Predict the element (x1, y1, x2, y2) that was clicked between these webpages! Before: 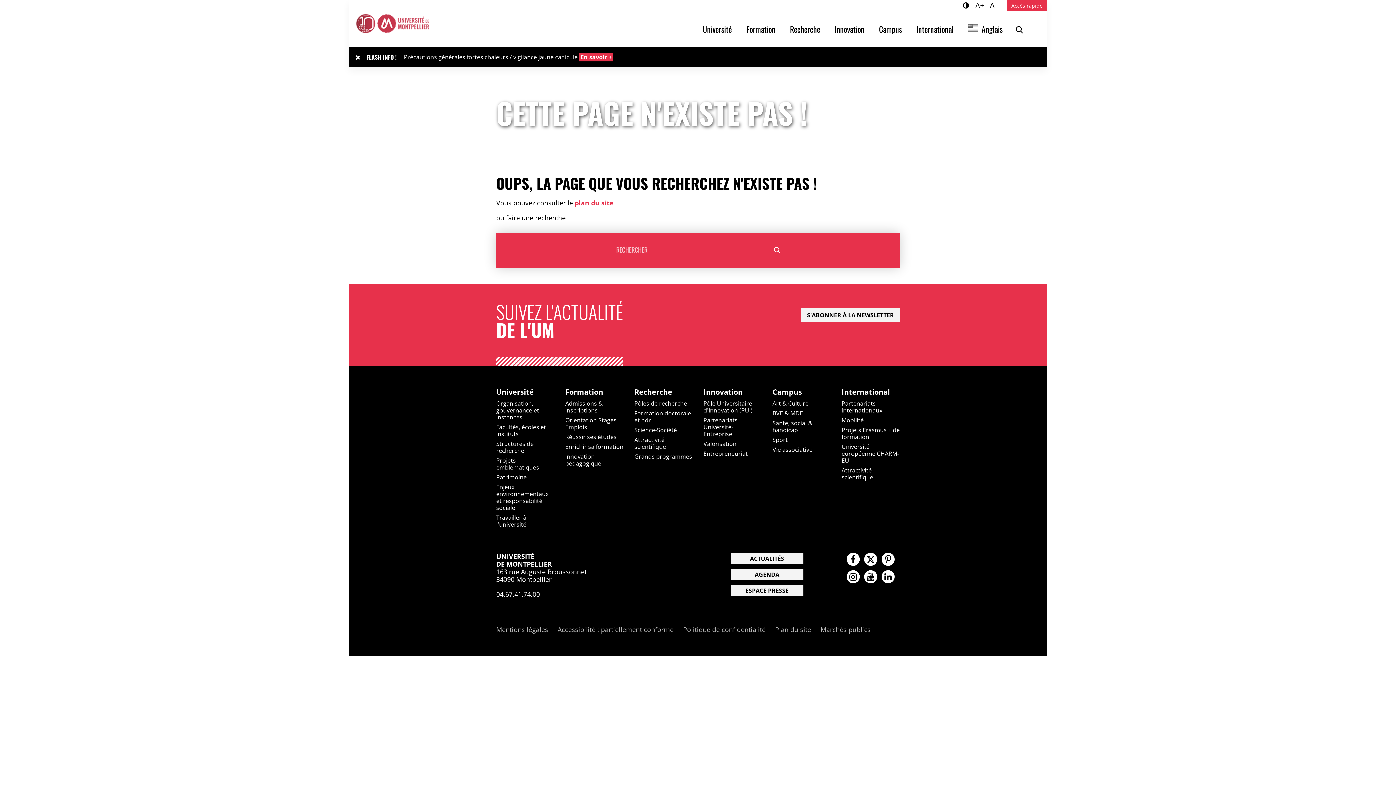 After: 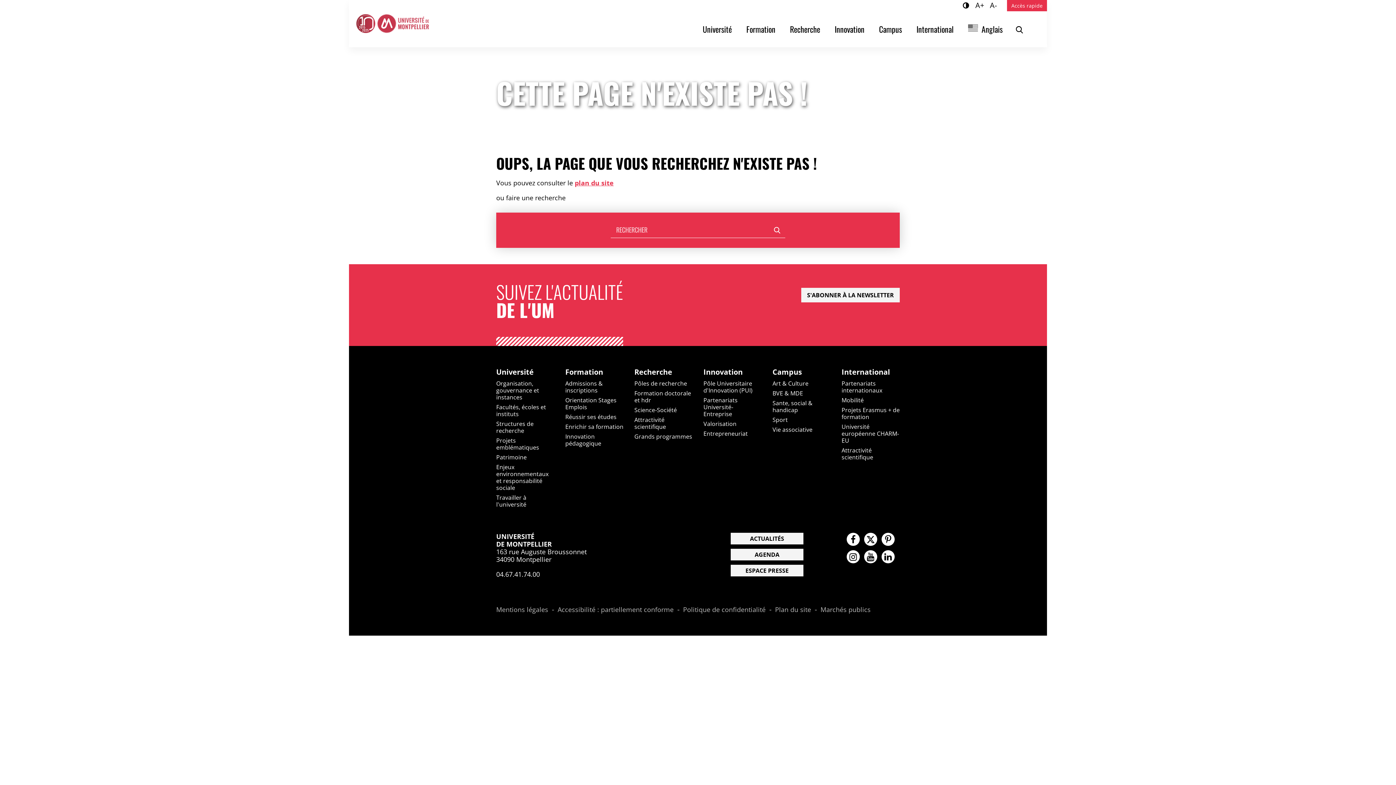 Action: bbox: (354, 52, 360, 61) label: MASQUER